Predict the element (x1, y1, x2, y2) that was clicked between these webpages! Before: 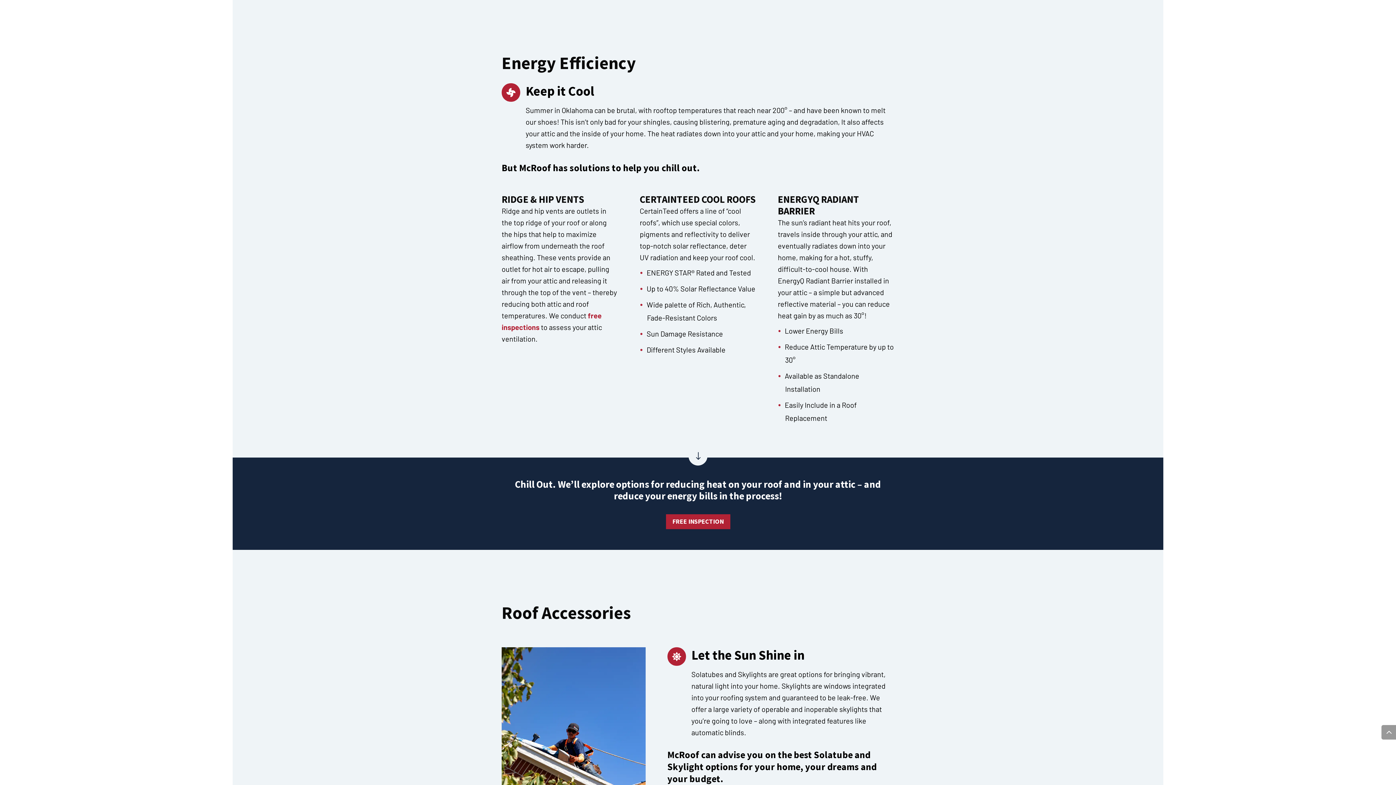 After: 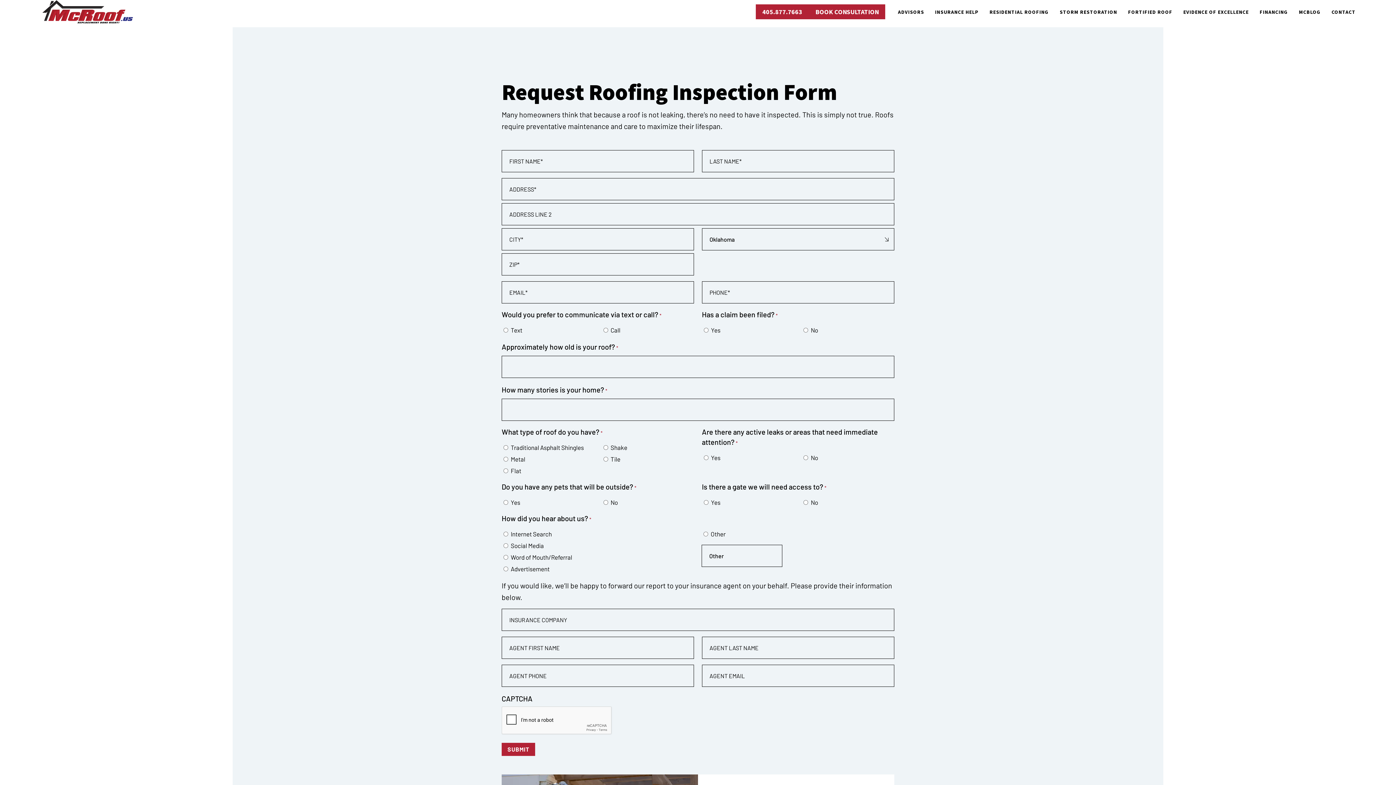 Action: bbox: (666, 733, 730, 748) label: FREE INSPECTION